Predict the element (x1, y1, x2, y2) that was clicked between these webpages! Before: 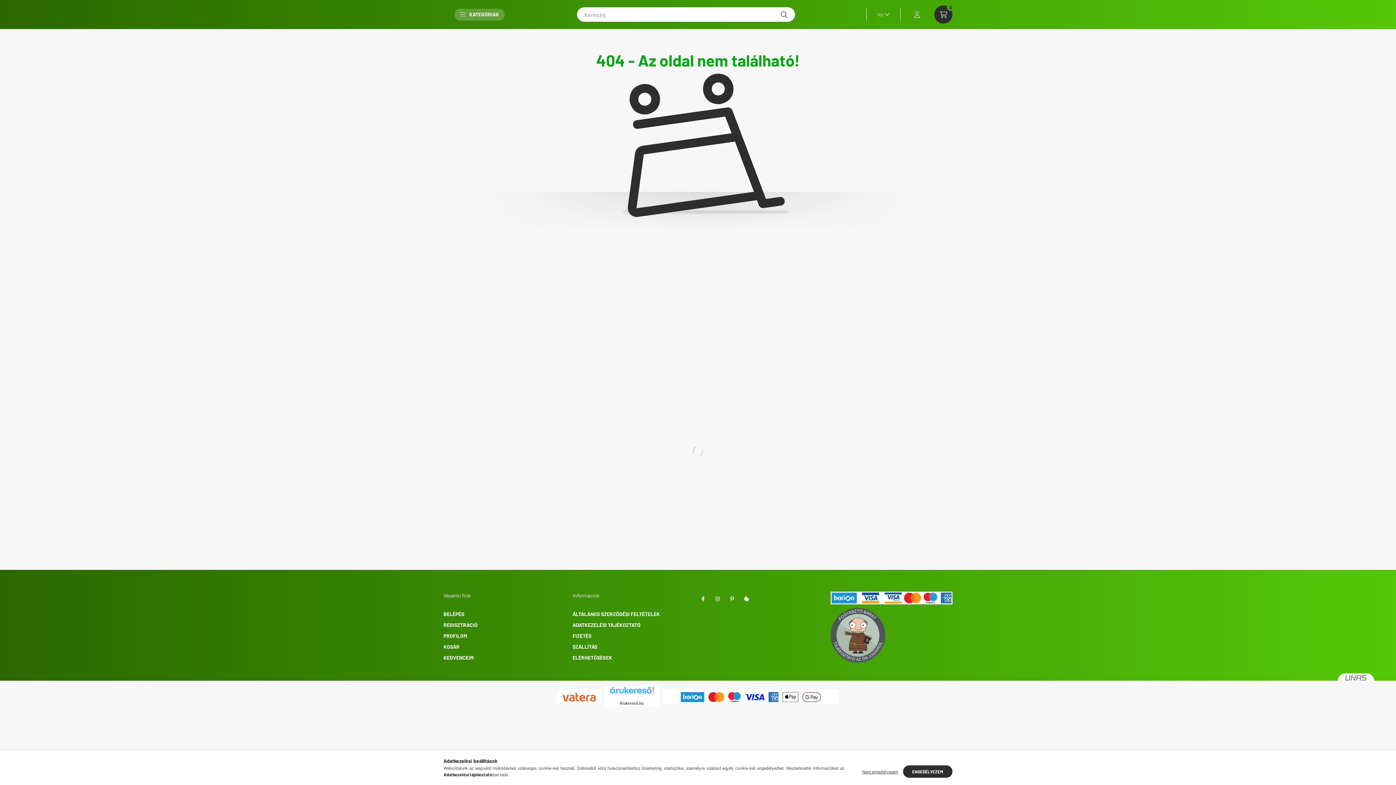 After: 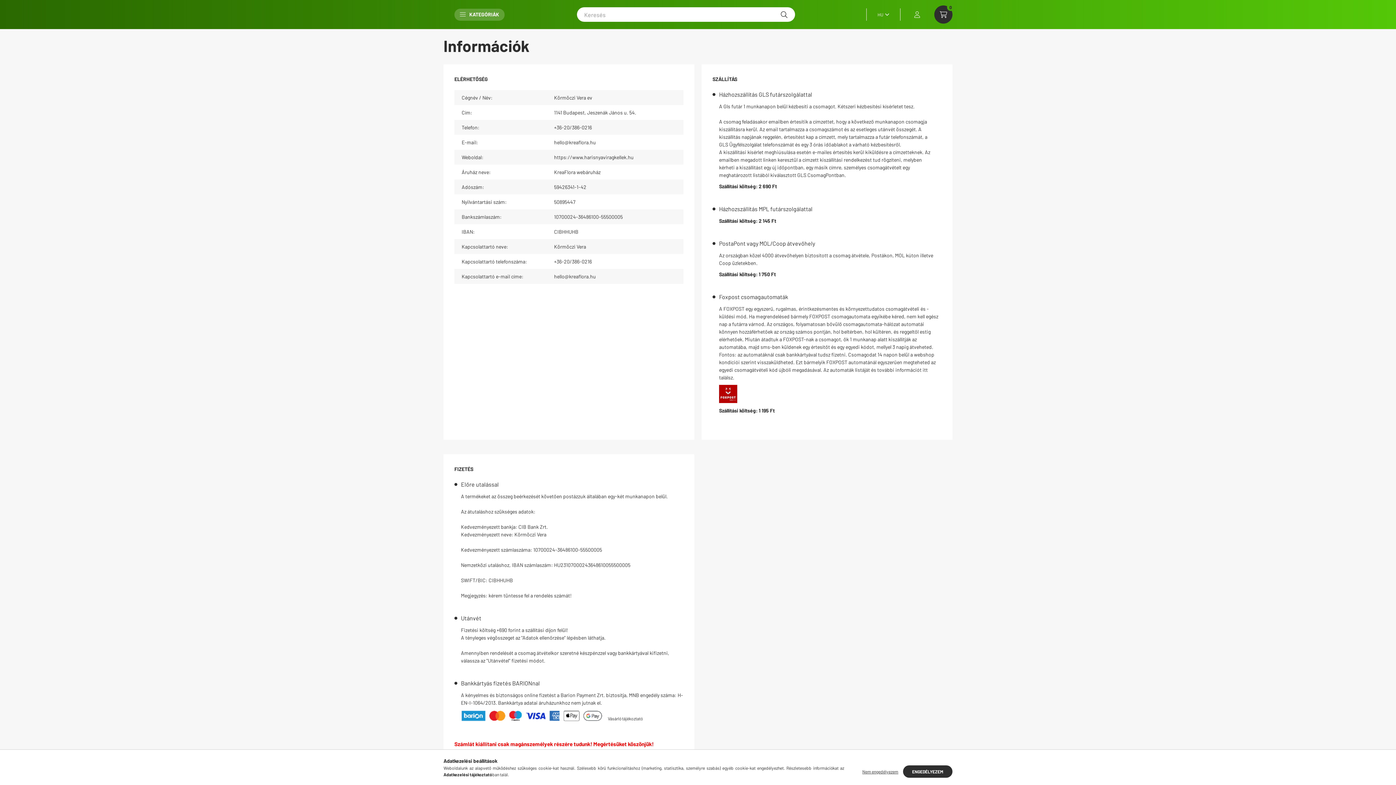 Action: bbox: (572, 654, 612, 661) label: ELÉRHETŐSÉGEK